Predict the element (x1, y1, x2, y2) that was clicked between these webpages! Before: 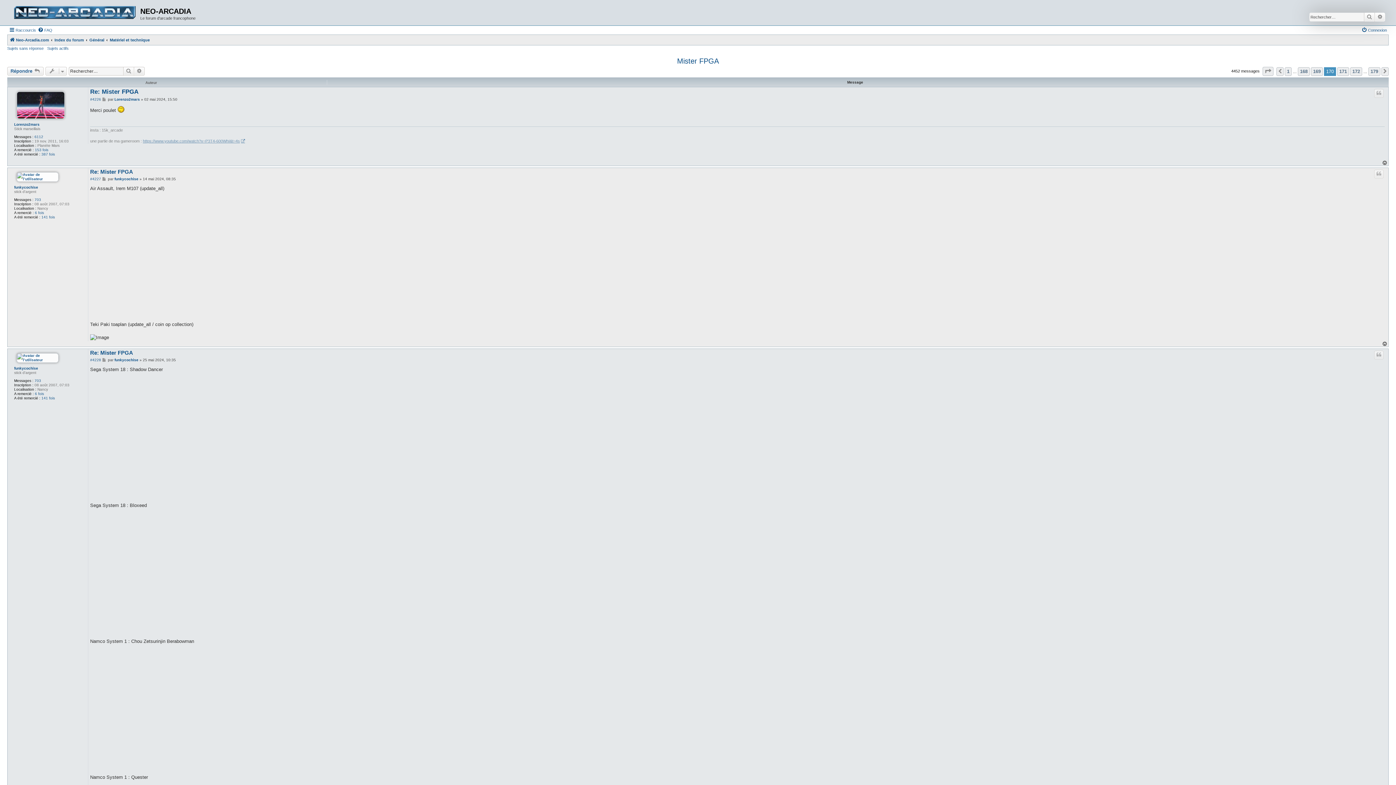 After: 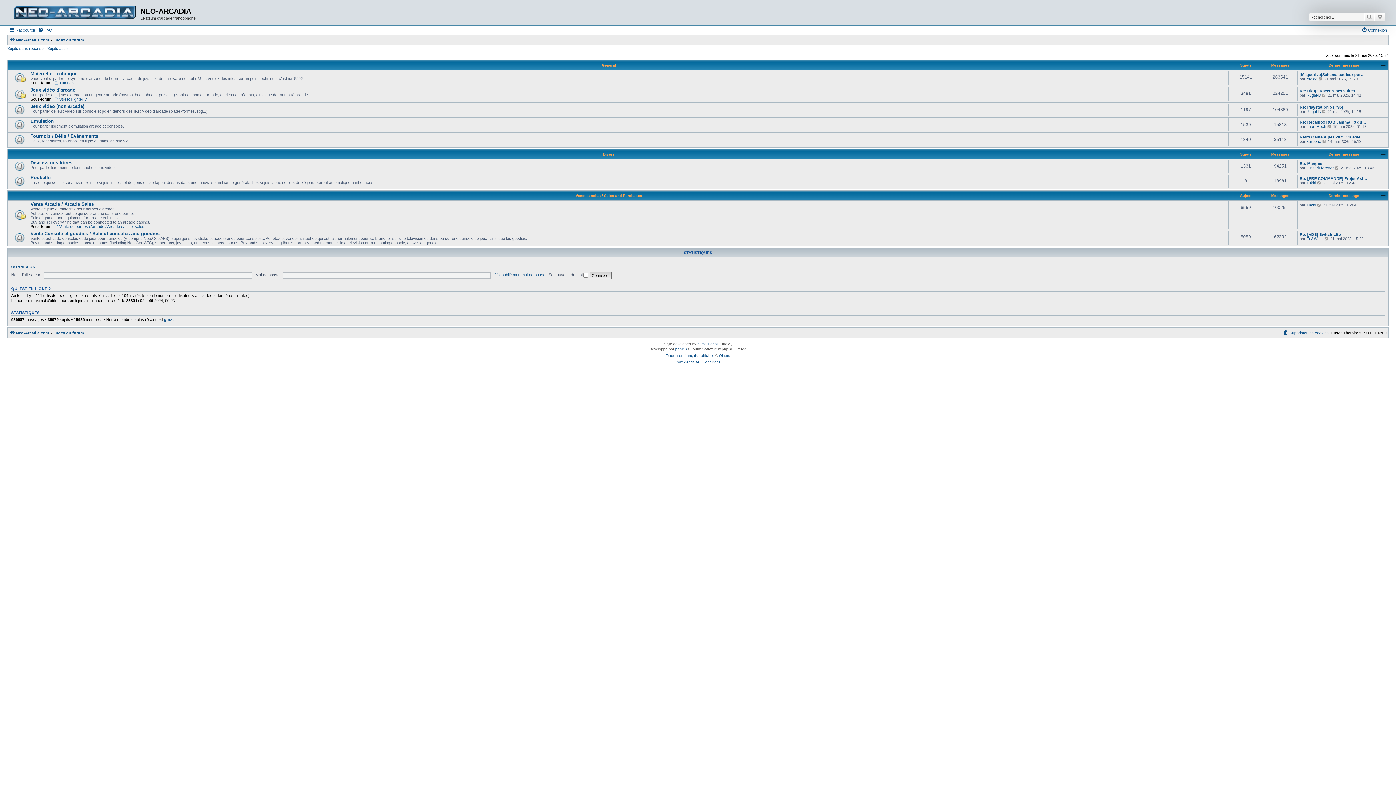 Action: label: Neo-Arcadia.com bbox: (9, 35, 49, 44)